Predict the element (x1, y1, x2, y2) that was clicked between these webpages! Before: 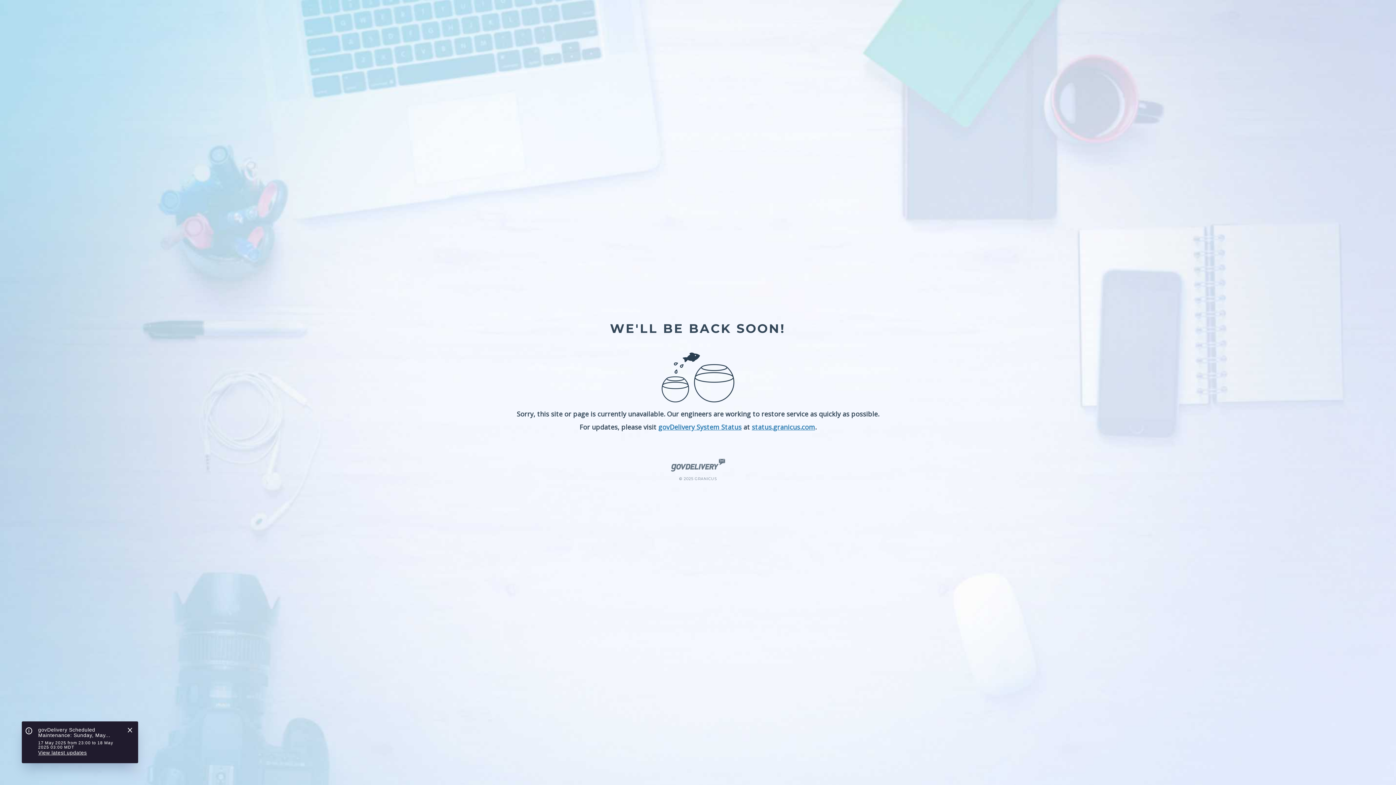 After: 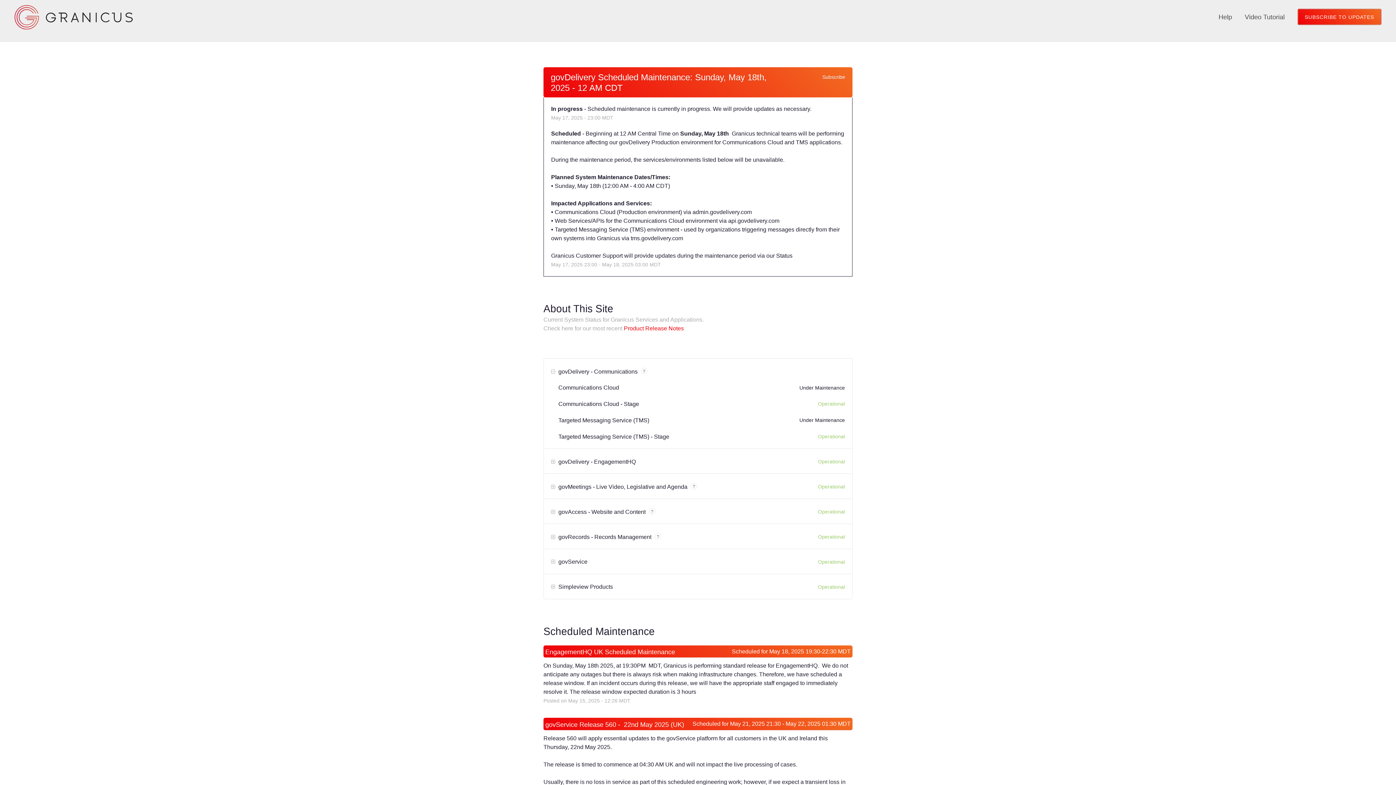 Action: bbox: (752, 422, 815, 431) label: status.granicus.com